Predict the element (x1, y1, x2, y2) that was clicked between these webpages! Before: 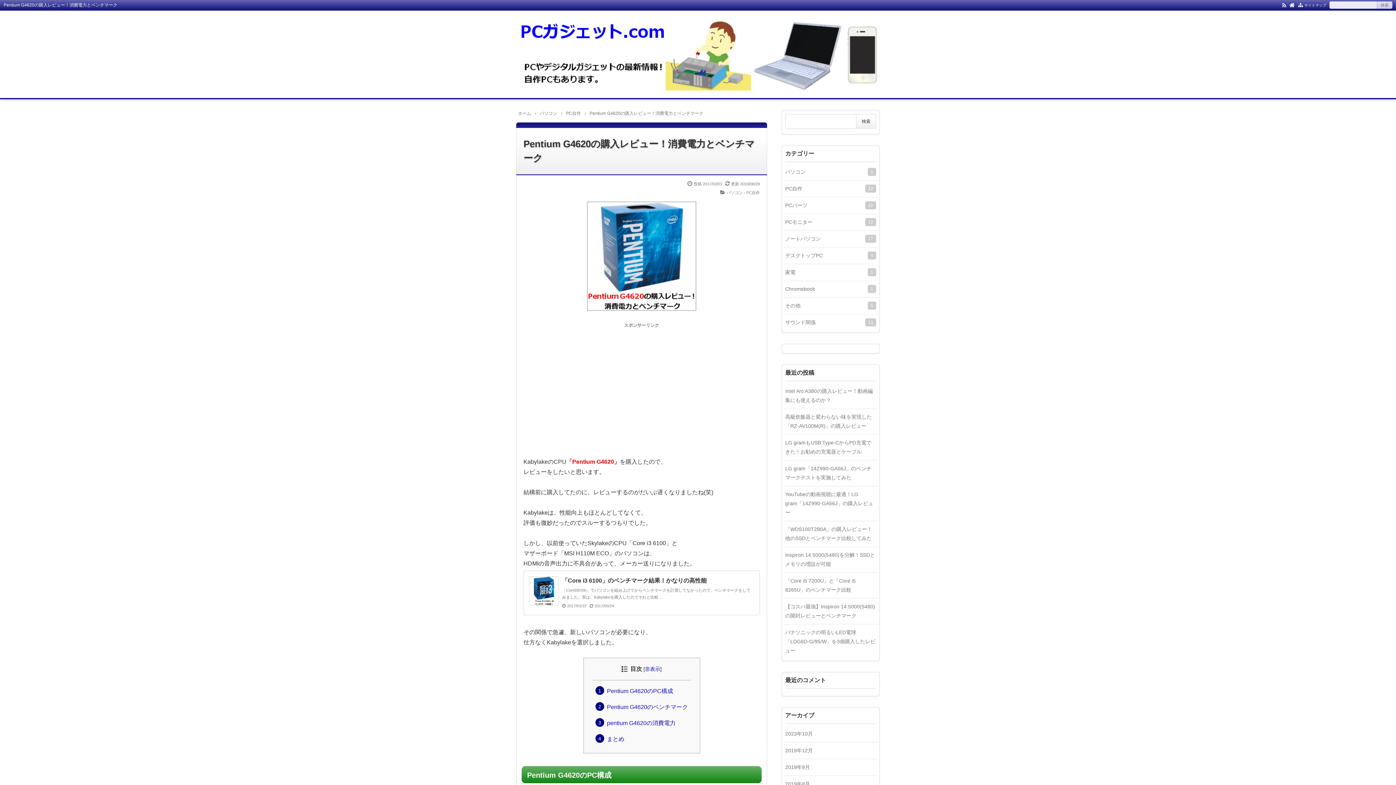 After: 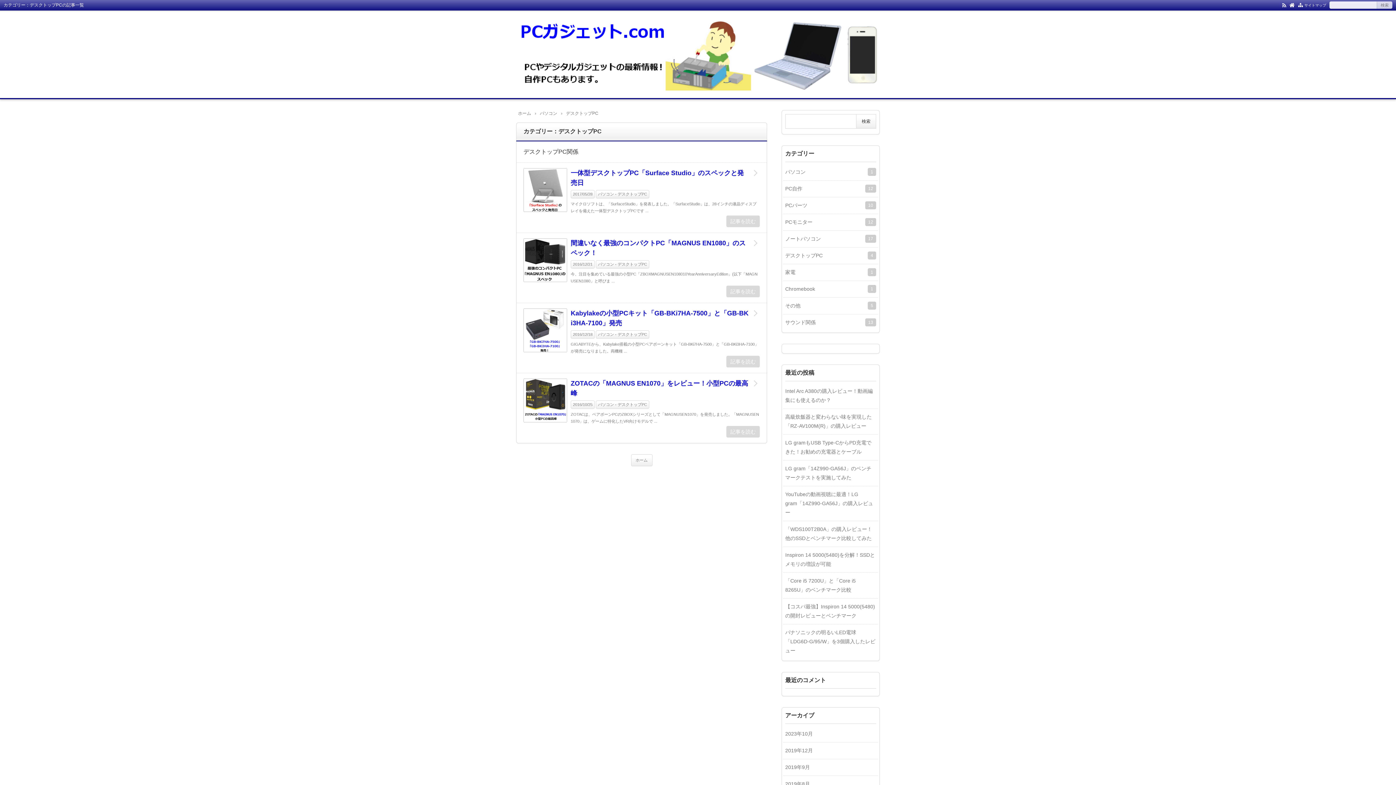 Action: bbox: (783, 247, 878, 264) label: デスクトップPC
4